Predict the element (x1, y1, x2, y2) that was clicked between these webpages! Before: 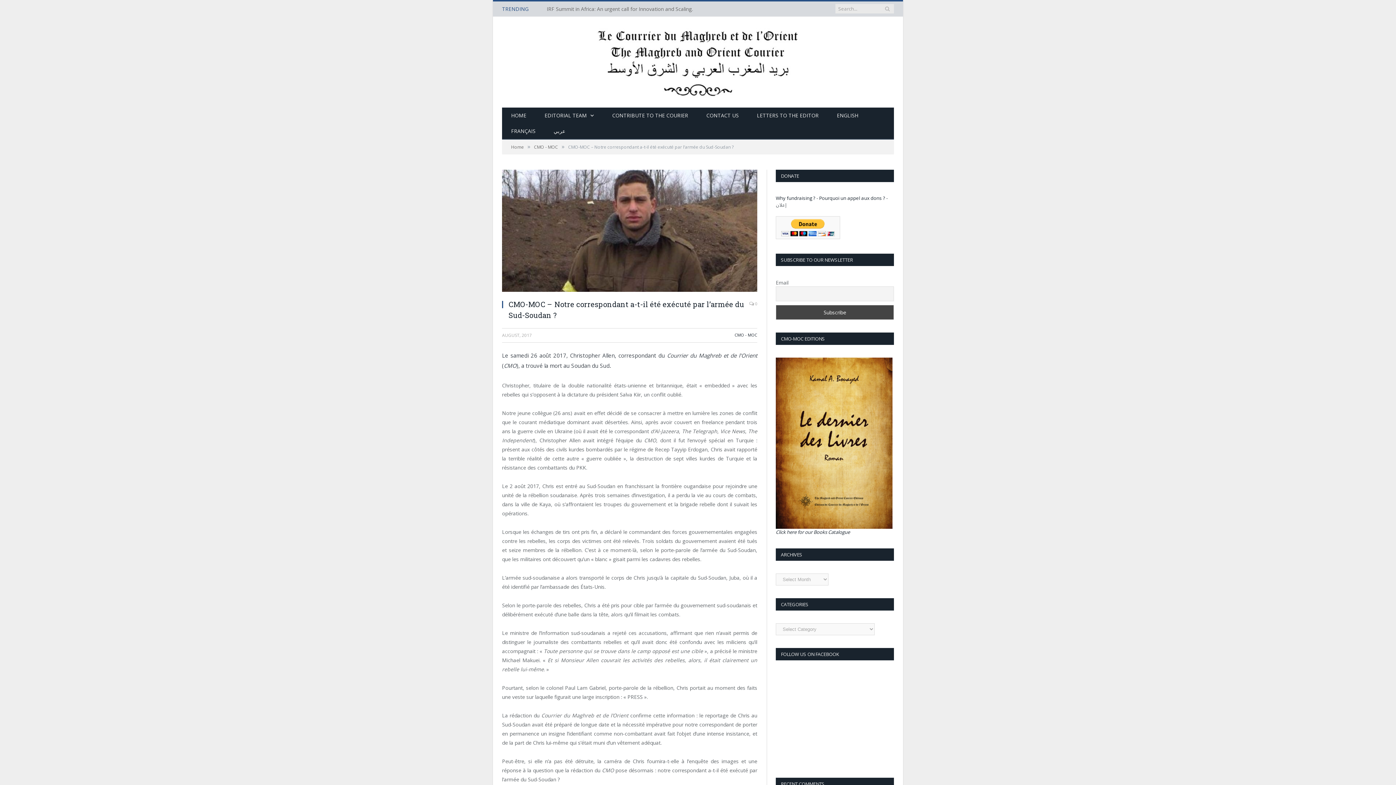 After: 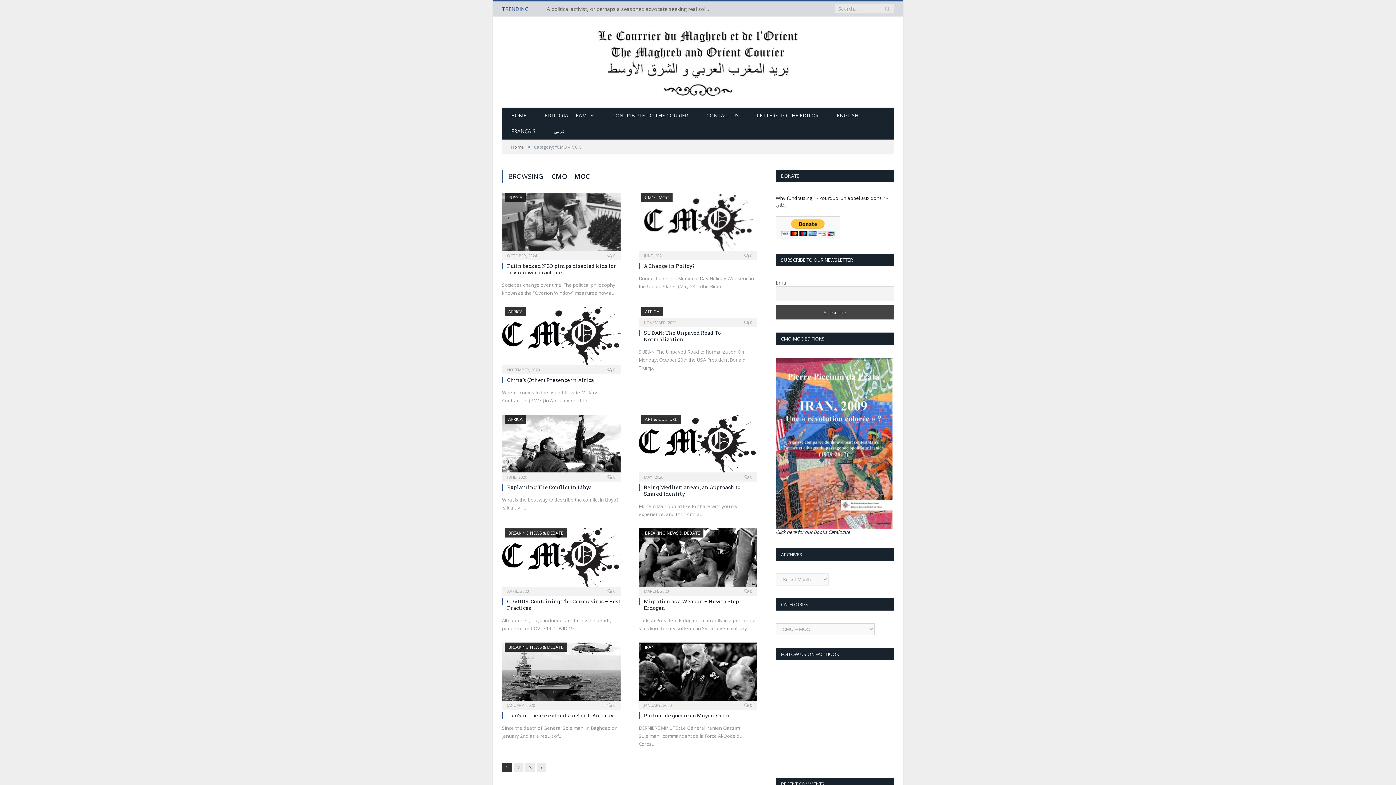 Action: bbox: (534, 144, 558, 150) label: CMO - MOC